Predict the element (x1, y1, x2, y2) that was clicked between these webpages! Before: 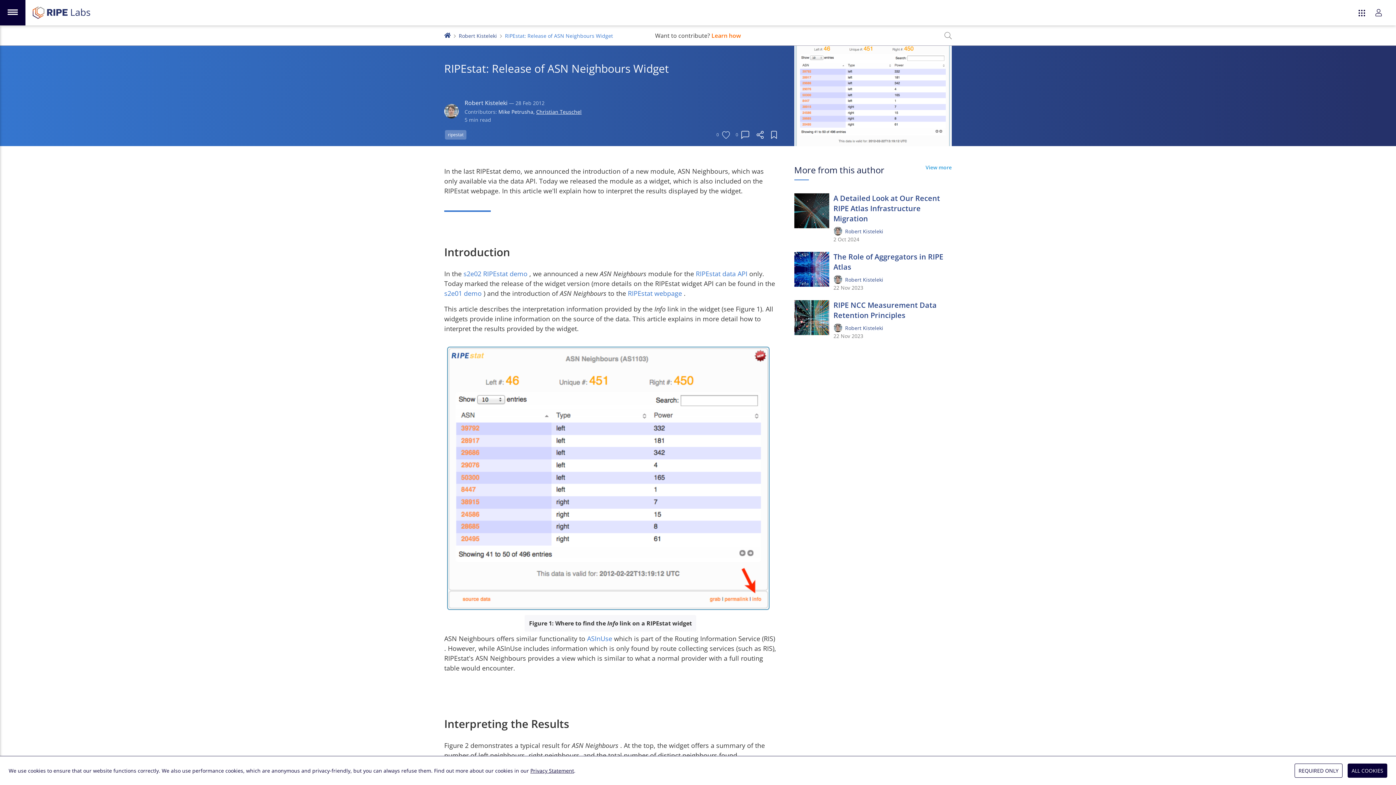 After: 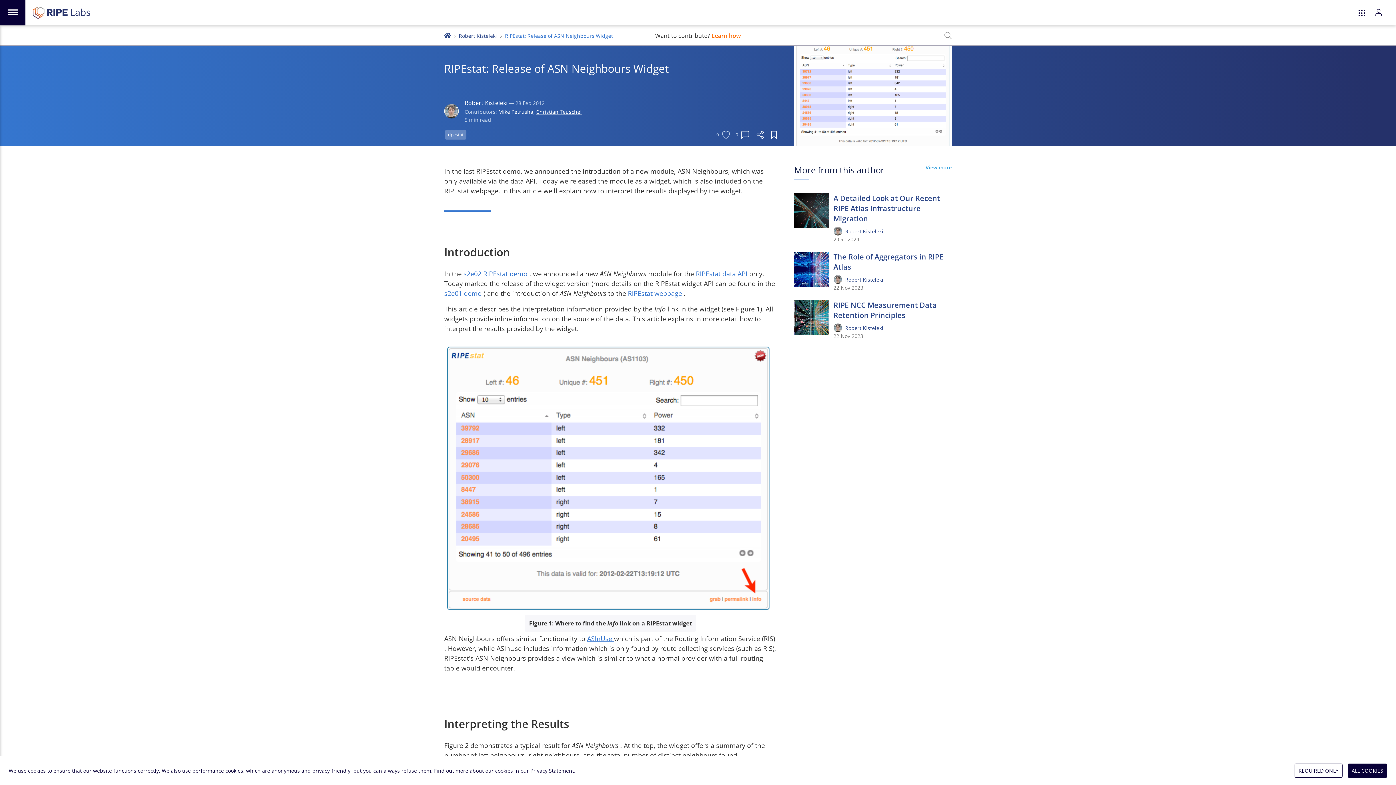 Action: label: ASInUse  bbox: (587, 634, 614, 643)